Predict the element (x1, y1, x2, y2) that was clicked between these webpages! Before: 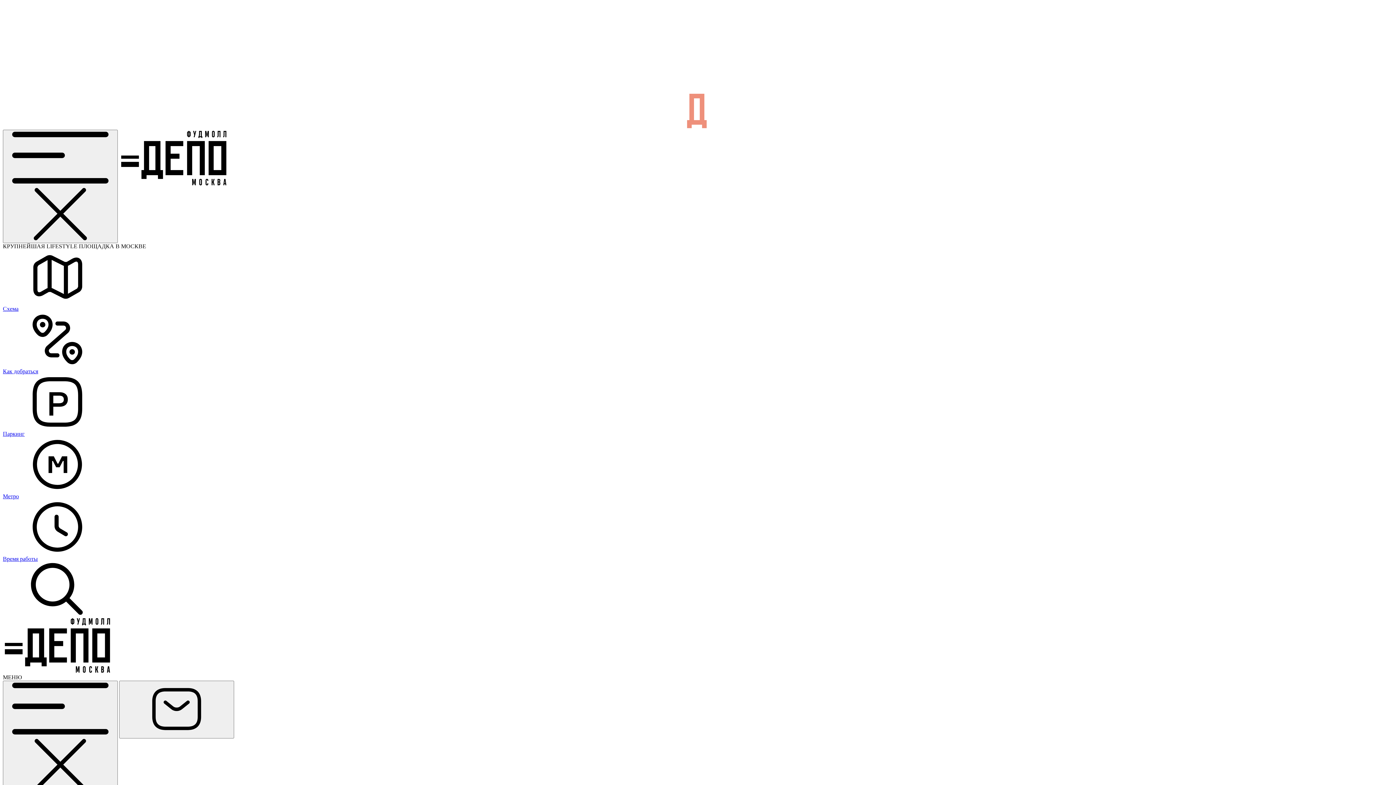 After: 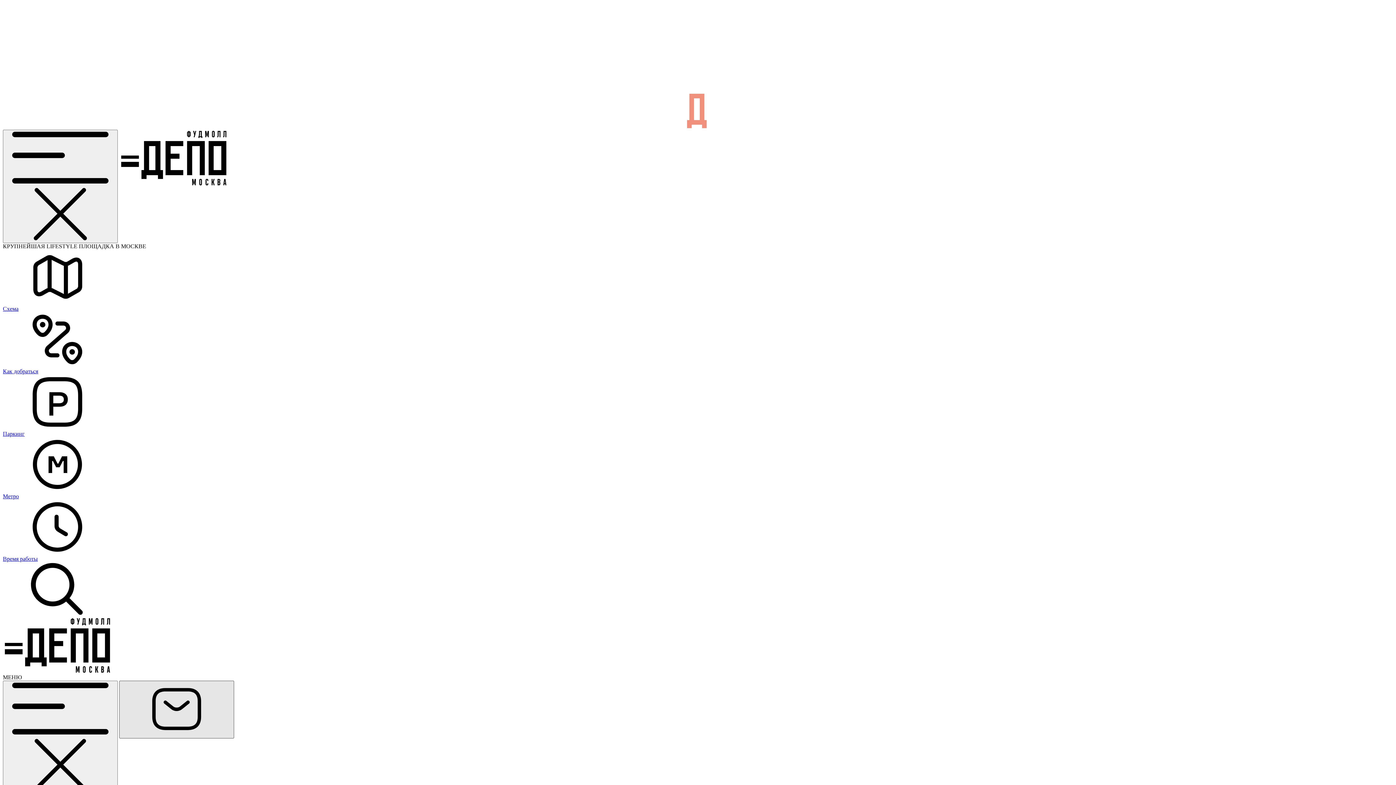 Action: bbox: (119, 681, 234, 738)